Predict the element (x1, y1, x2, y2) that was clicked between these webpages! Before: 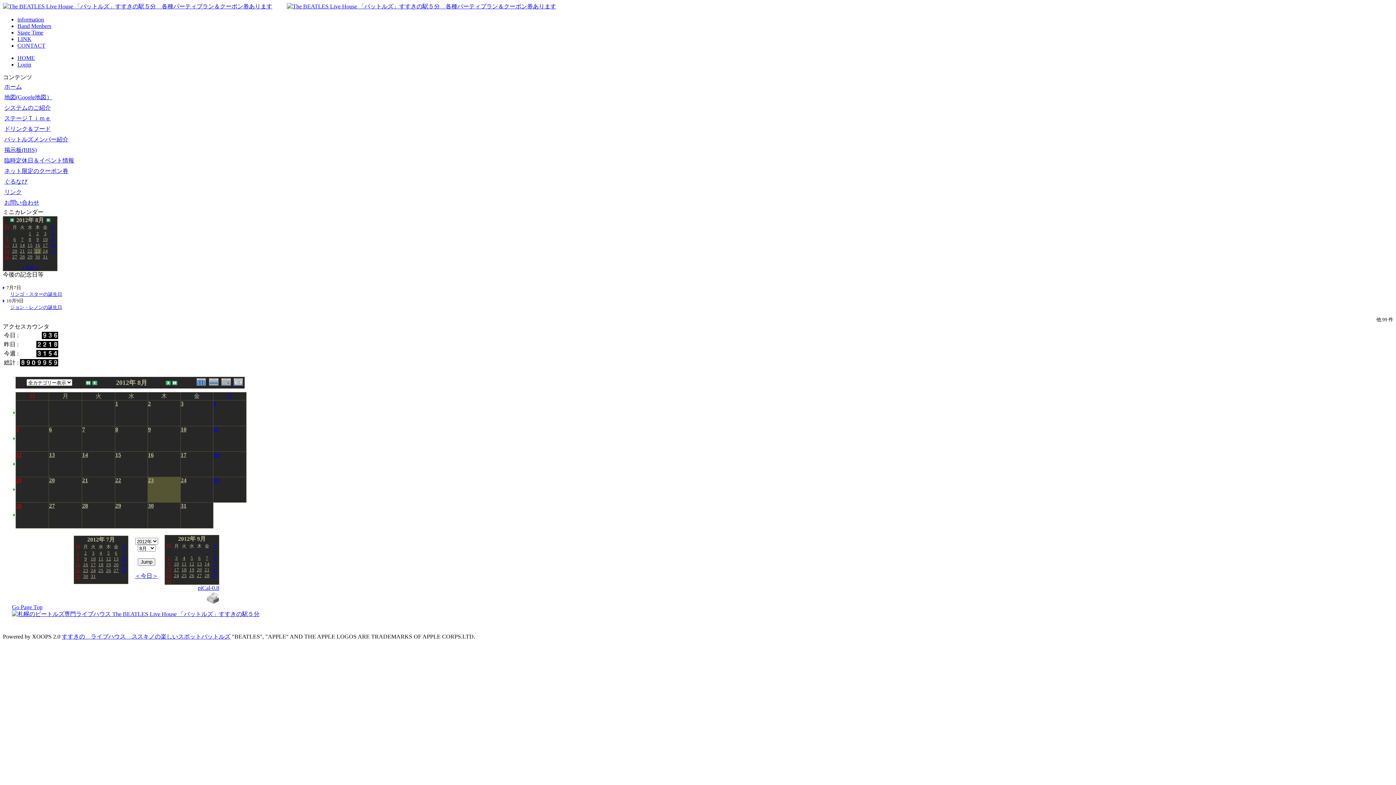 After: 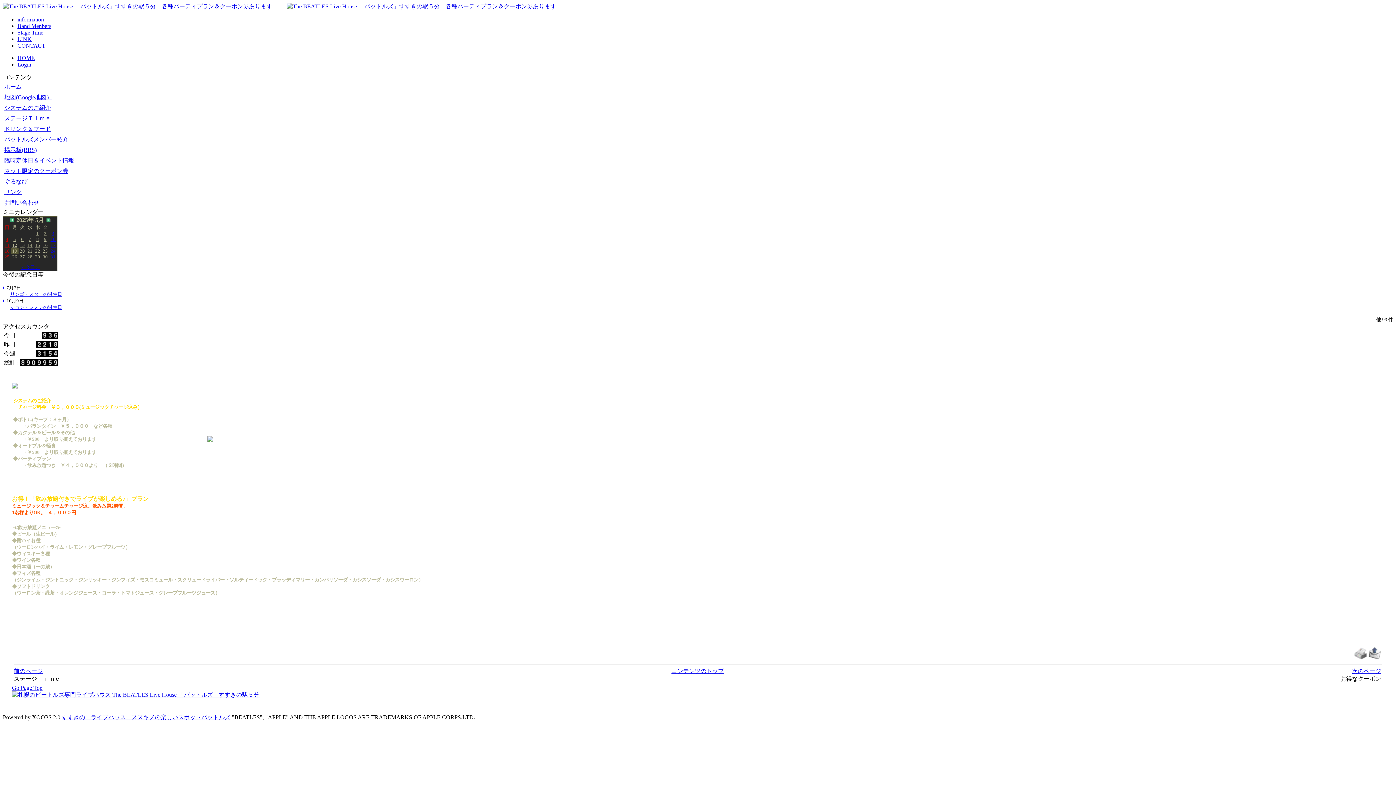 Action: label: information bbox: (17, 16, 44, 22)